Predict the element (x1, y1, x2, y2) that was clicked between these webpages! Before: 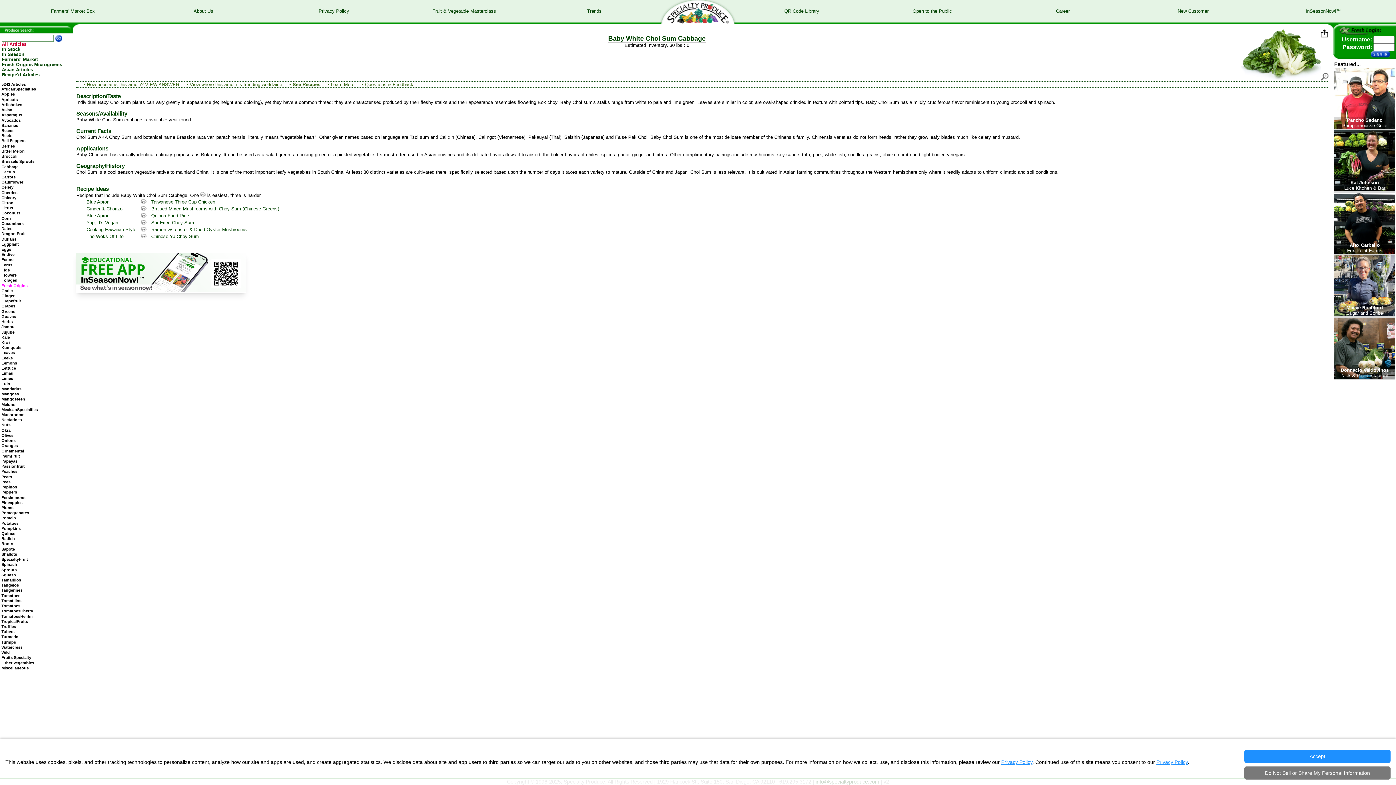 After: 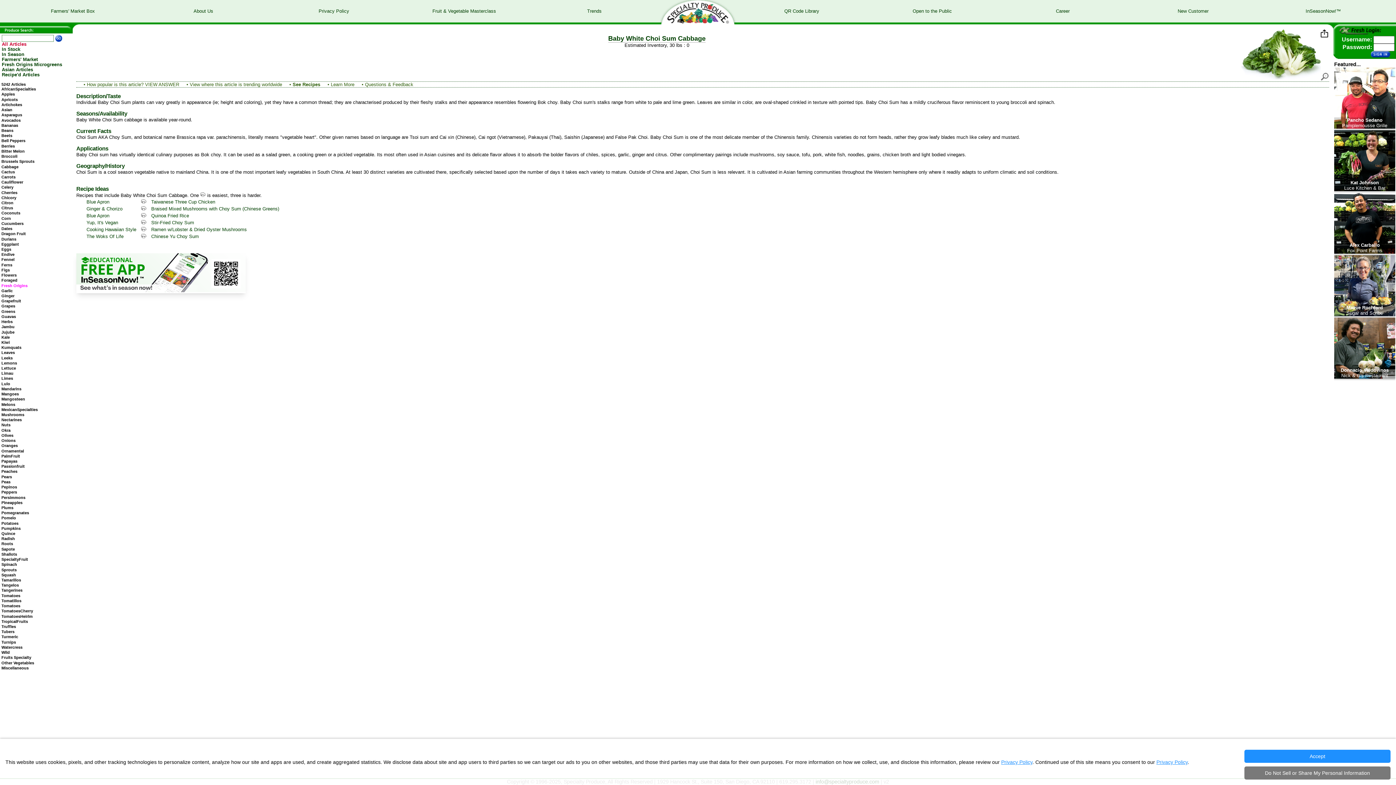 Action: bbox: (86, 226, 136, 232) label: Cooking Hawaiian Style